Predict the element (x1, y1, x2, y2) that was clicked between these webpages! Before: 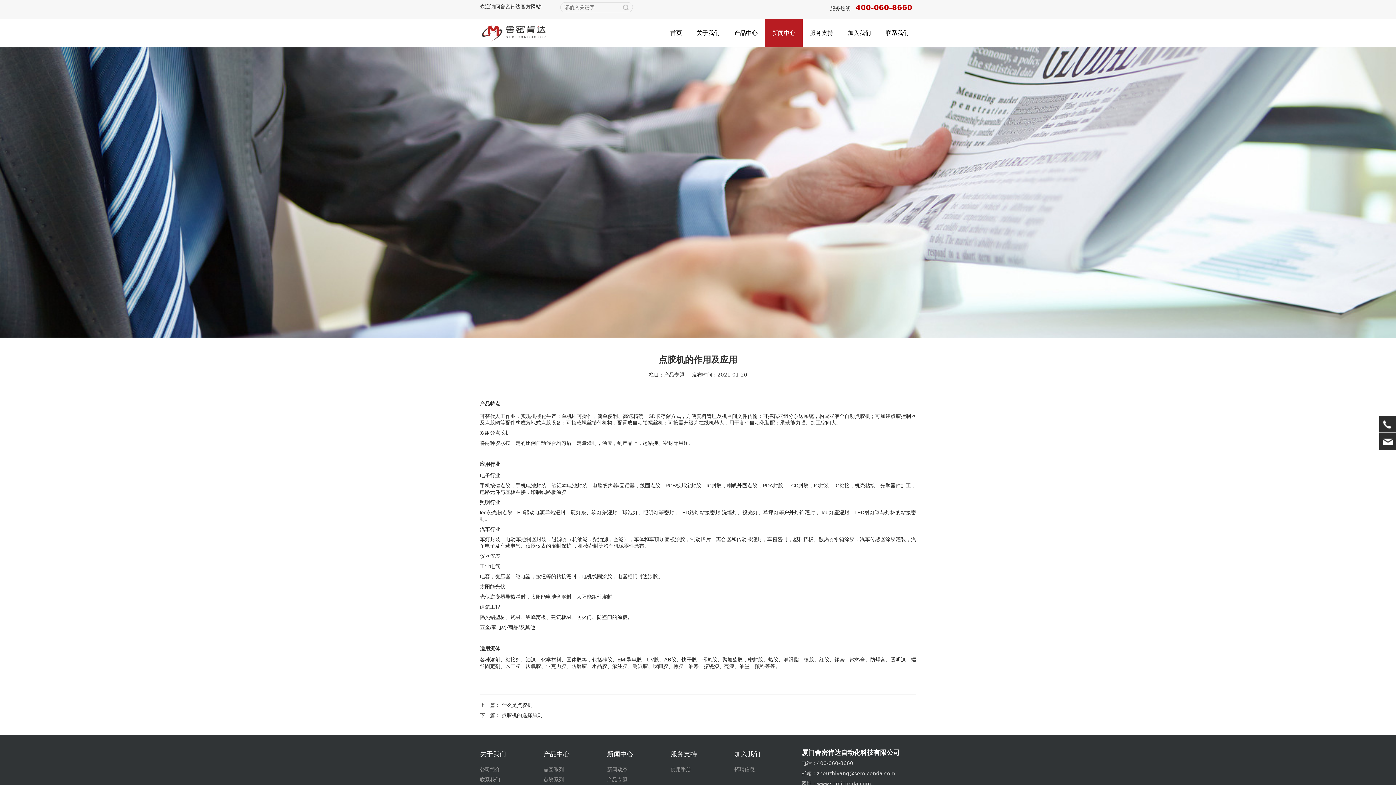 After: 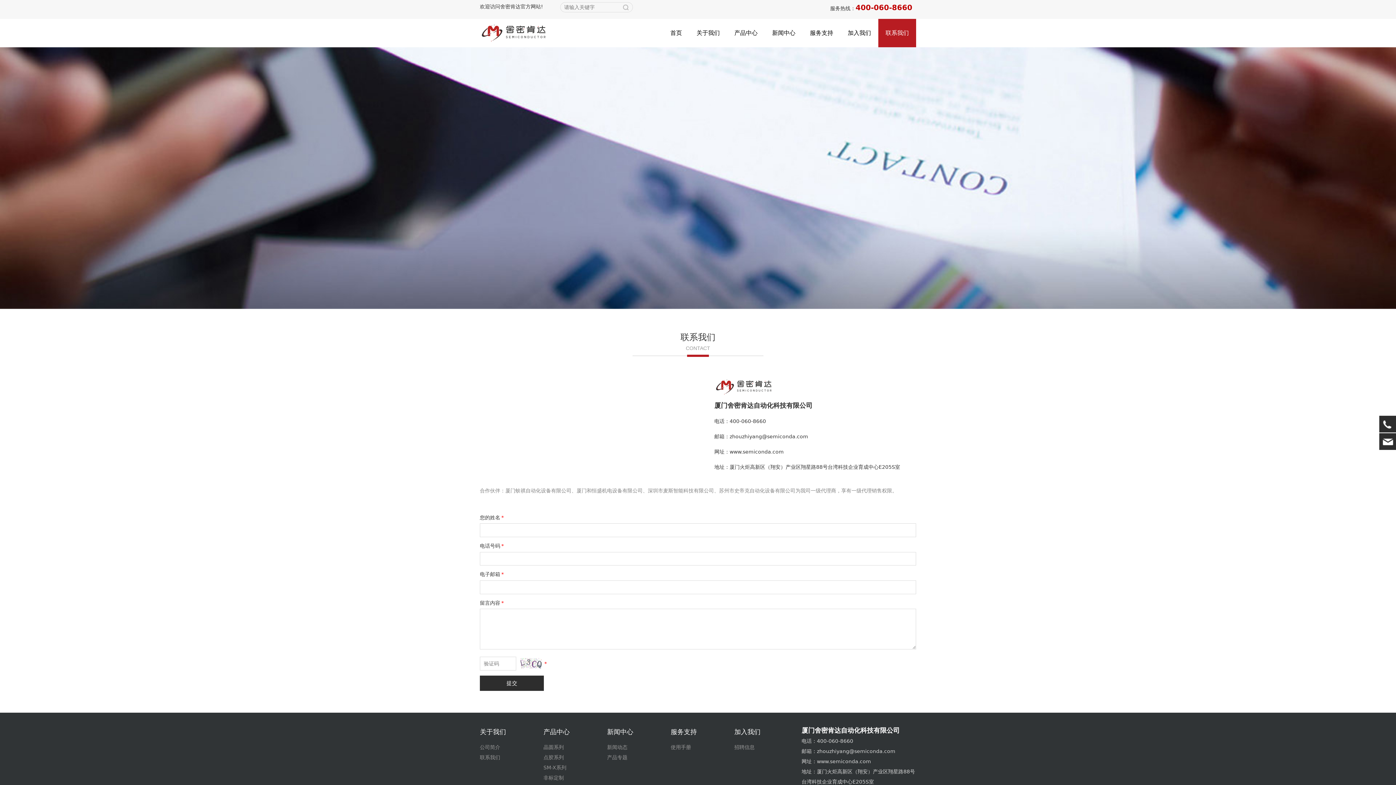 Action: bbox: (480, 777, 500, 782) label: 联系我们